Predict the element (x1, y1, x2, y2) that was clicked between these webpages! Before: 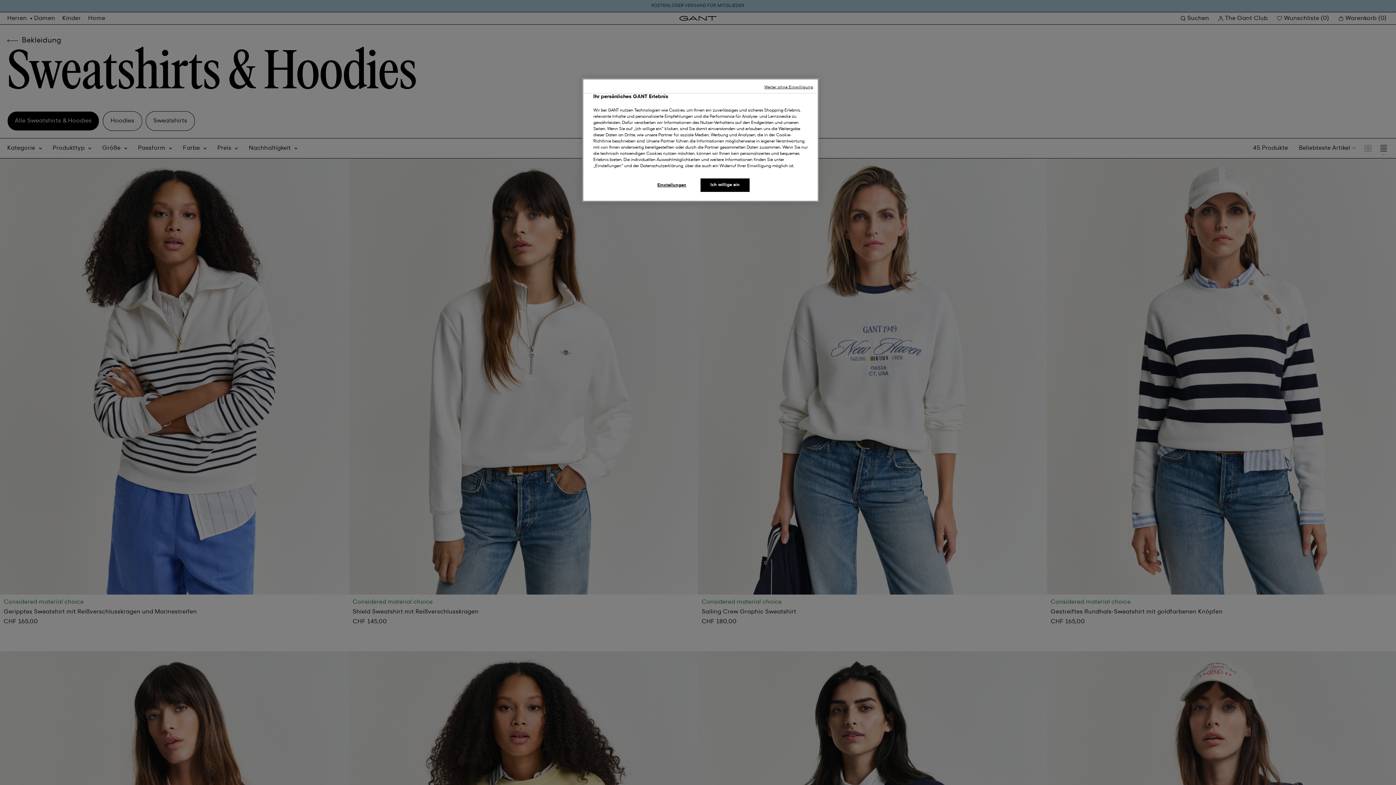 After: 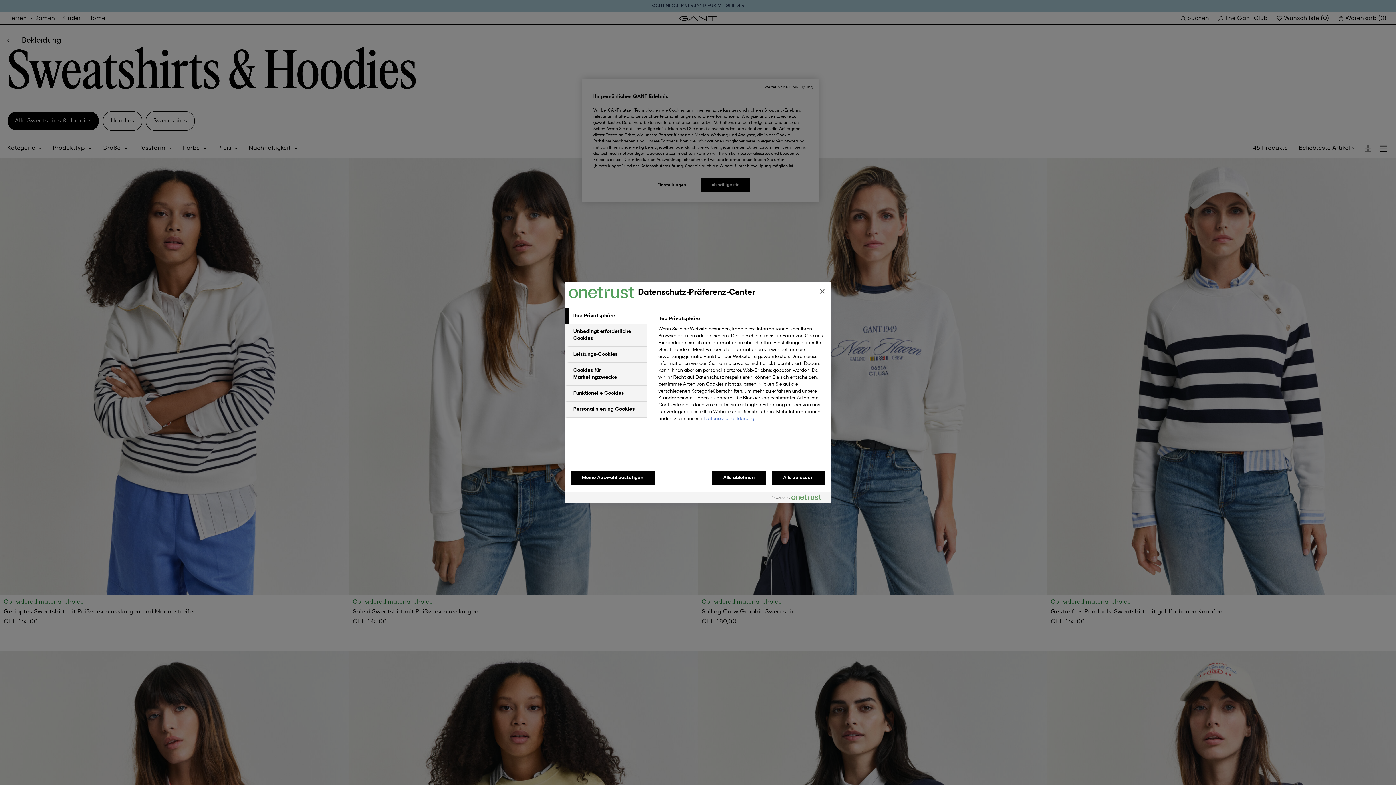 Action: bbox: (647, 178, 696, 192) label: Einstellungen